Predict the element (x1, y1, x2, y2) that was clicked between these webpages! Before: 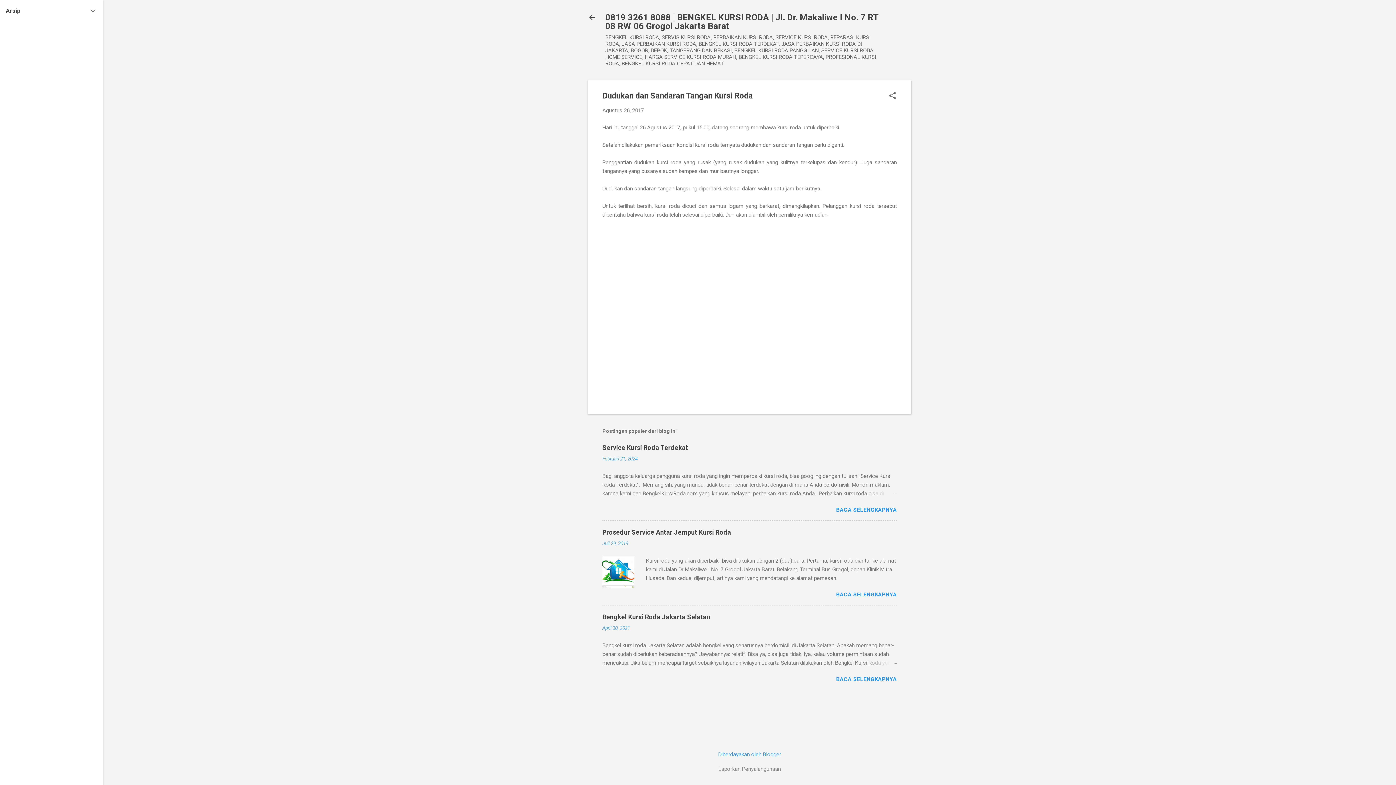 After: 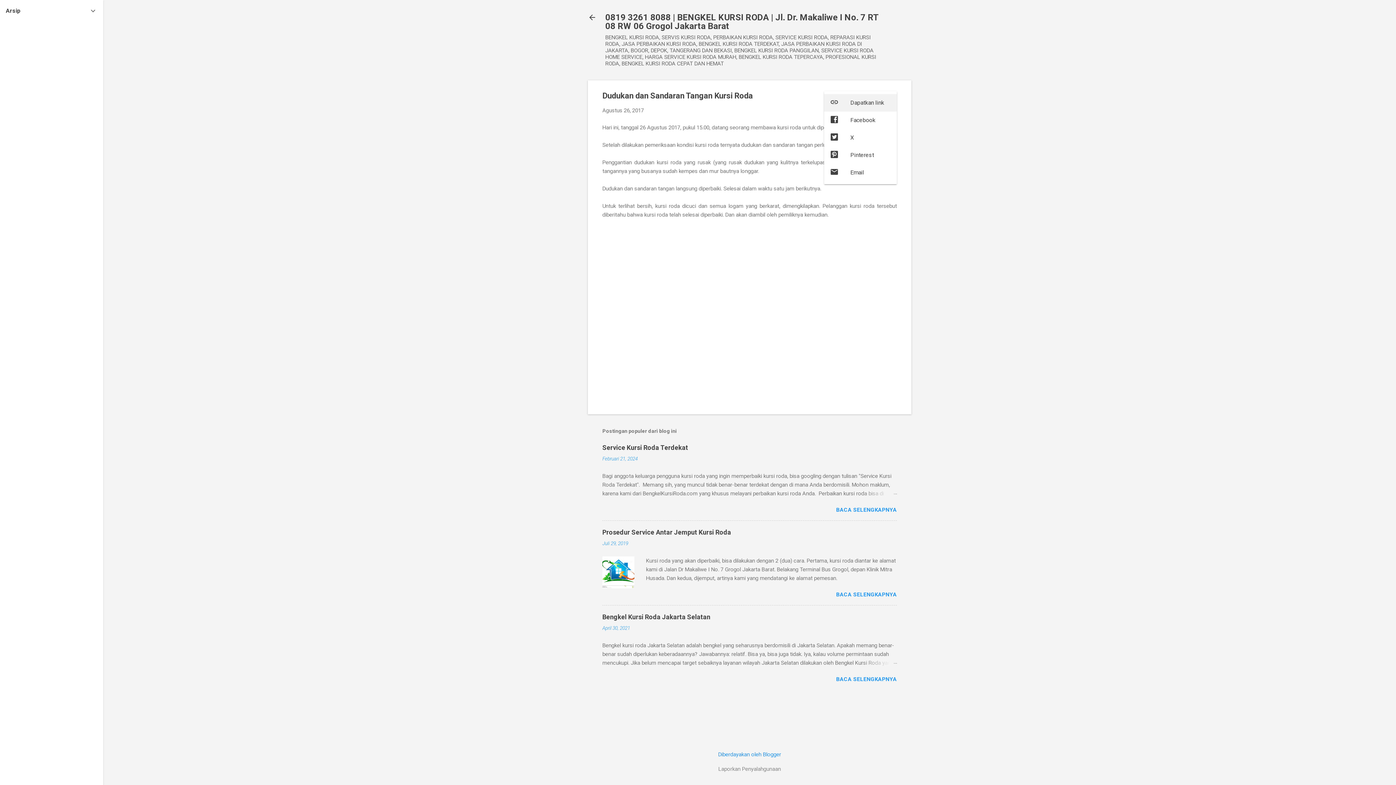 Action: bbox: (888, 91, 897, 101) label: Berbagi